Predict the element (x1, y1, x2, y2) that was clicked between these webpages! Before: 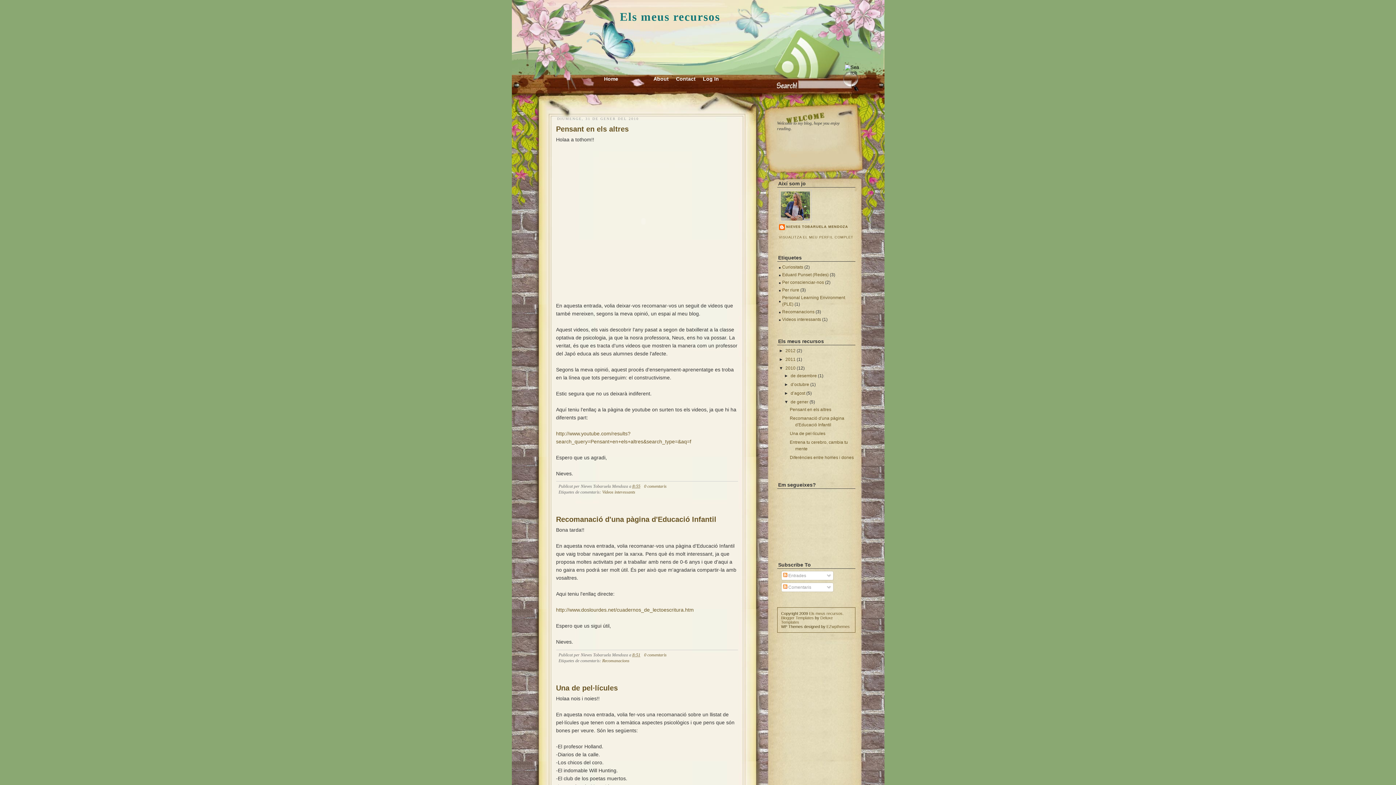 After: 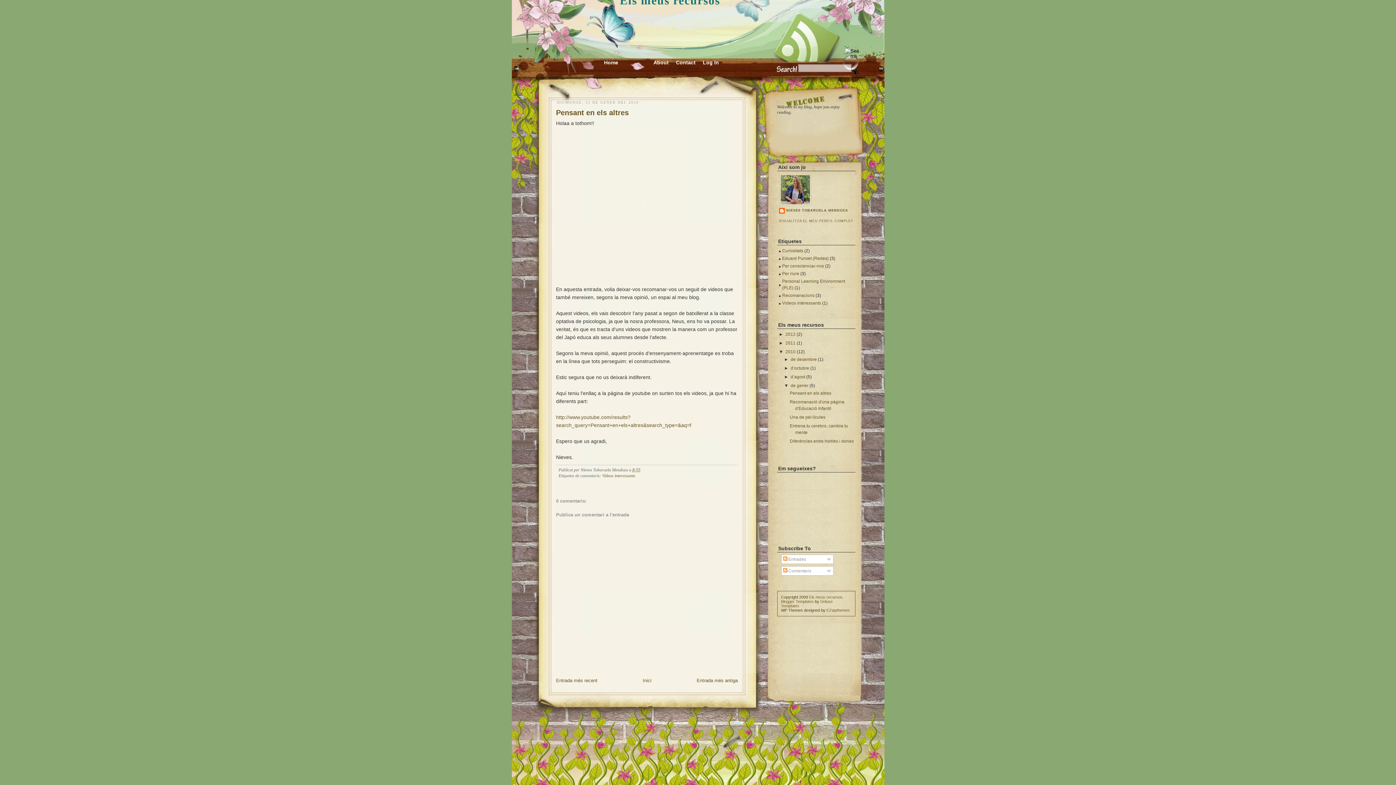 Action: bbox: (644, 484, 666, 489) label: 0 comentaris